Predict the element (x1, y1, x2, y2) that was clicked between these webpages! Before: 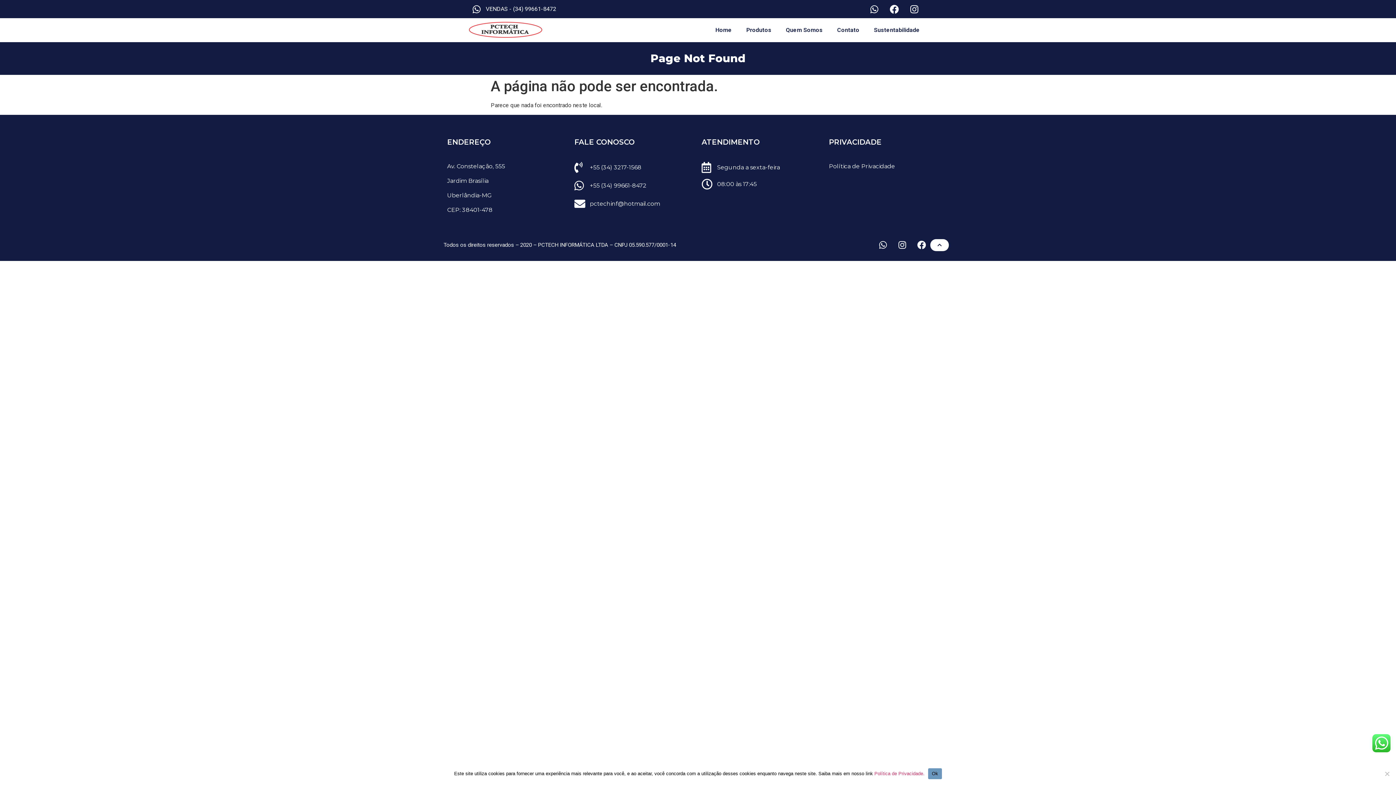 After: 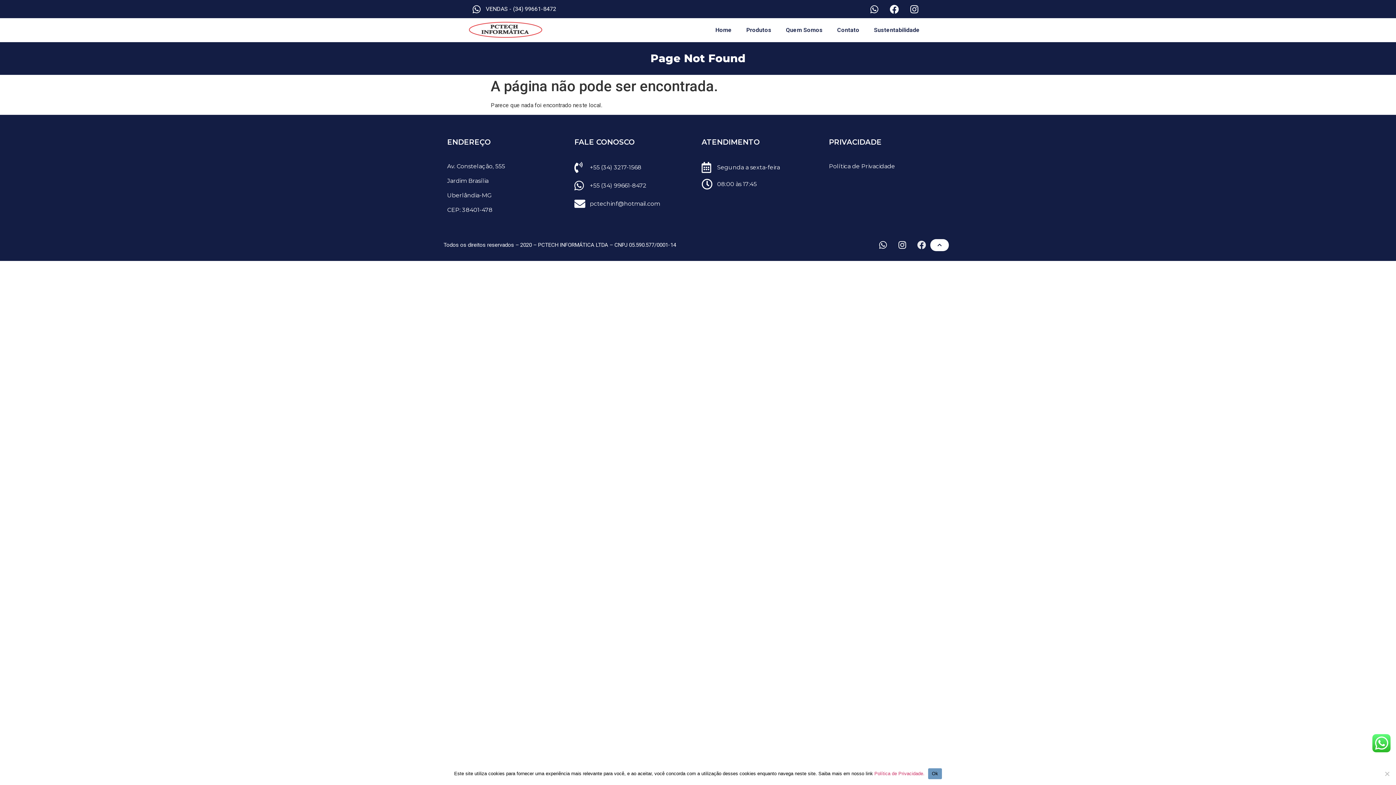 Action: label: Facebook bbox: (913, 236, 930, 253)